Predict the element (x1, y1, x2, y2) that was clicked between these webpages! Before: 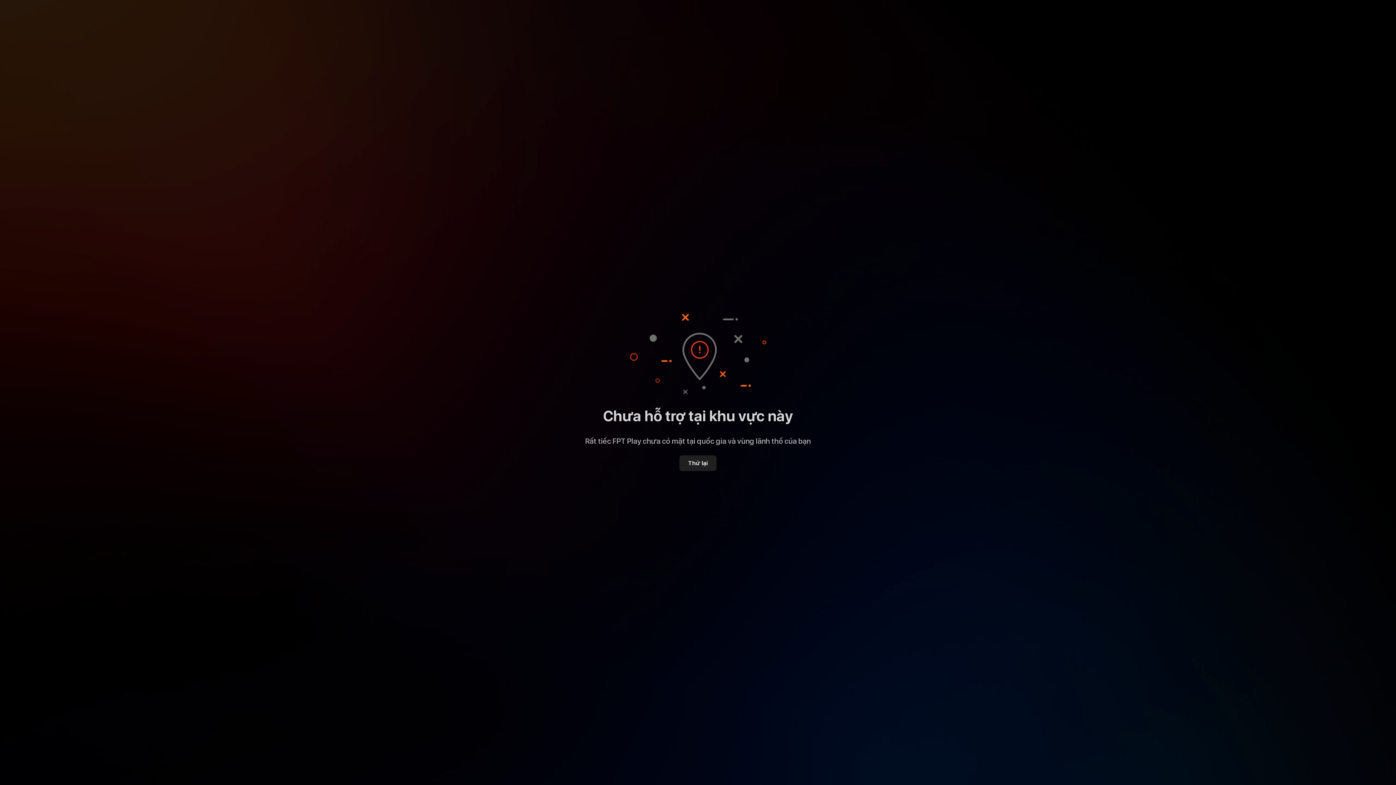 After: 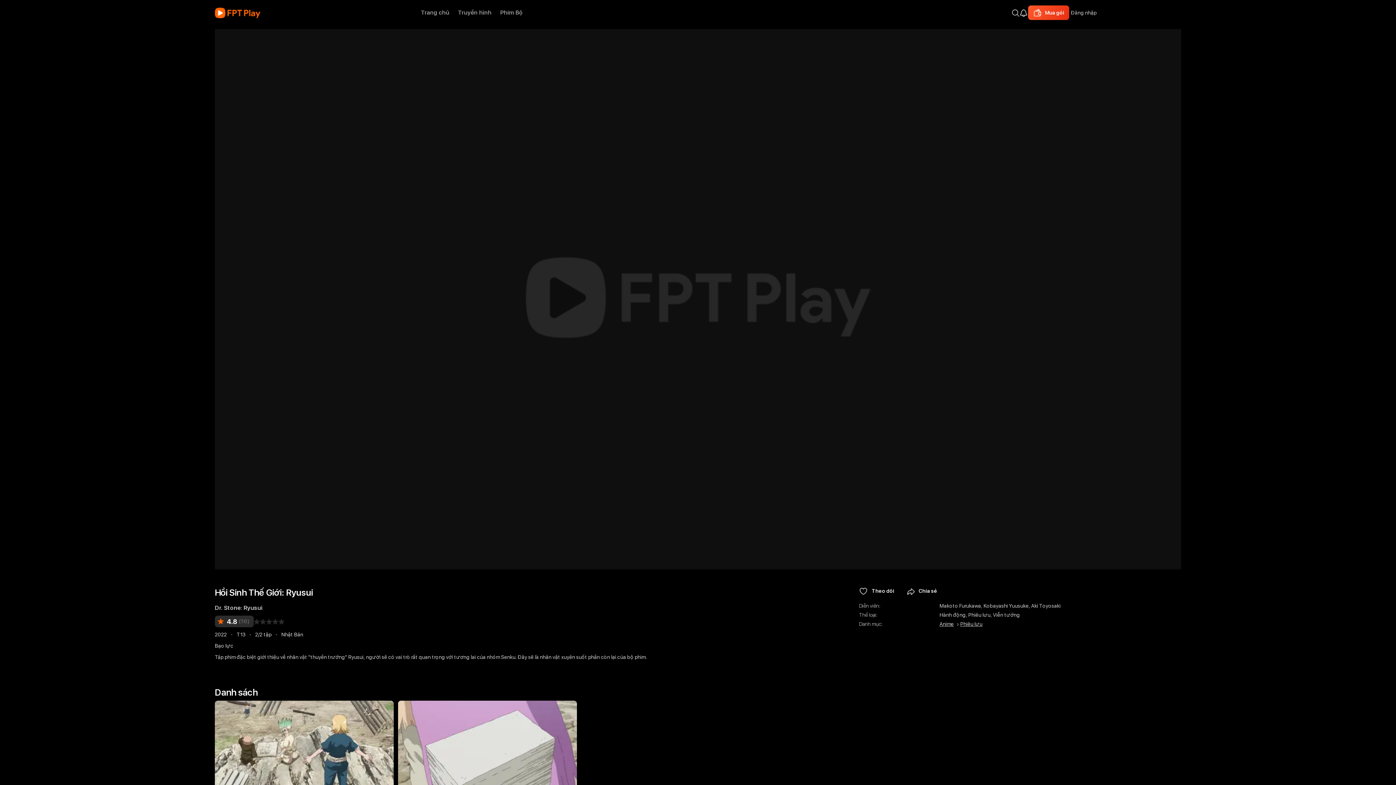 Action: bbox: (679, 455, 716, 471) label: Thử lại